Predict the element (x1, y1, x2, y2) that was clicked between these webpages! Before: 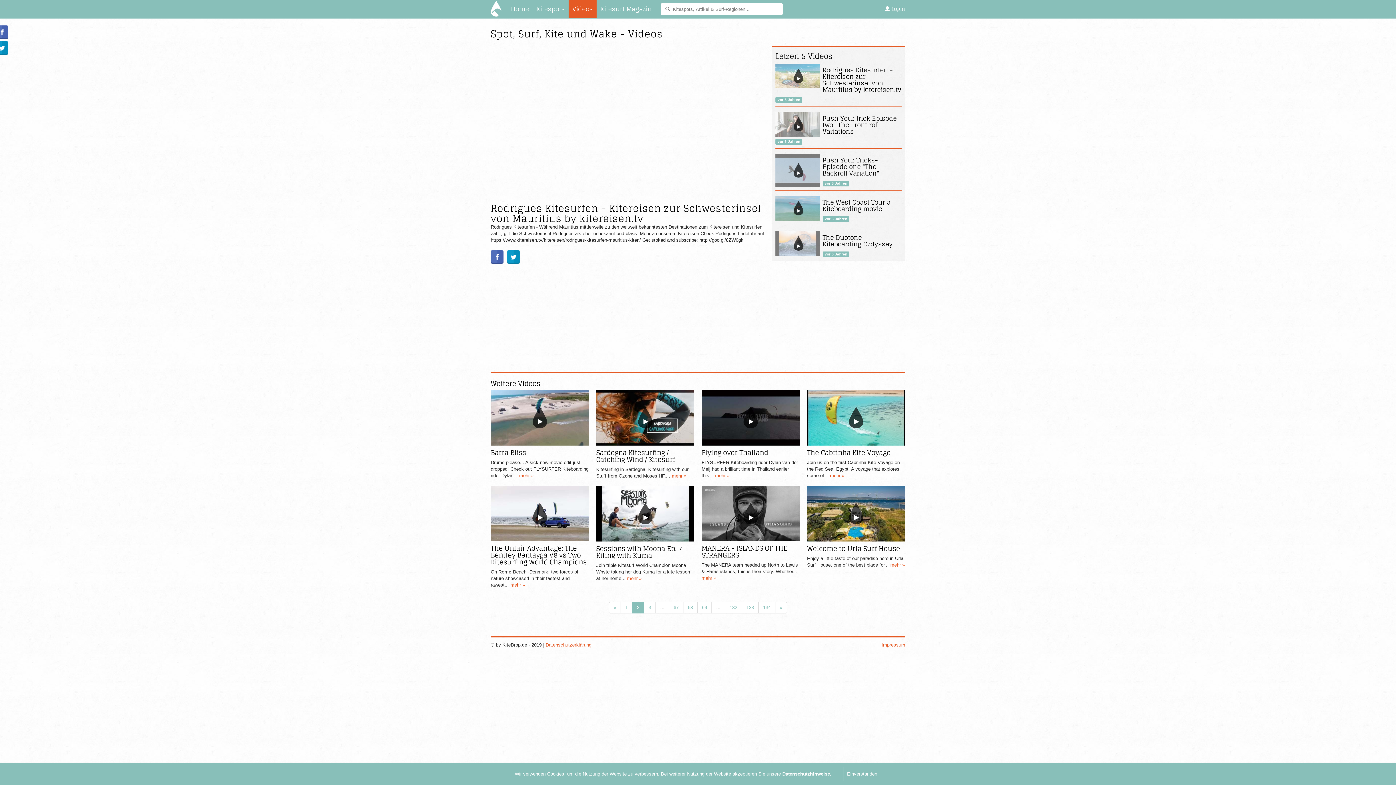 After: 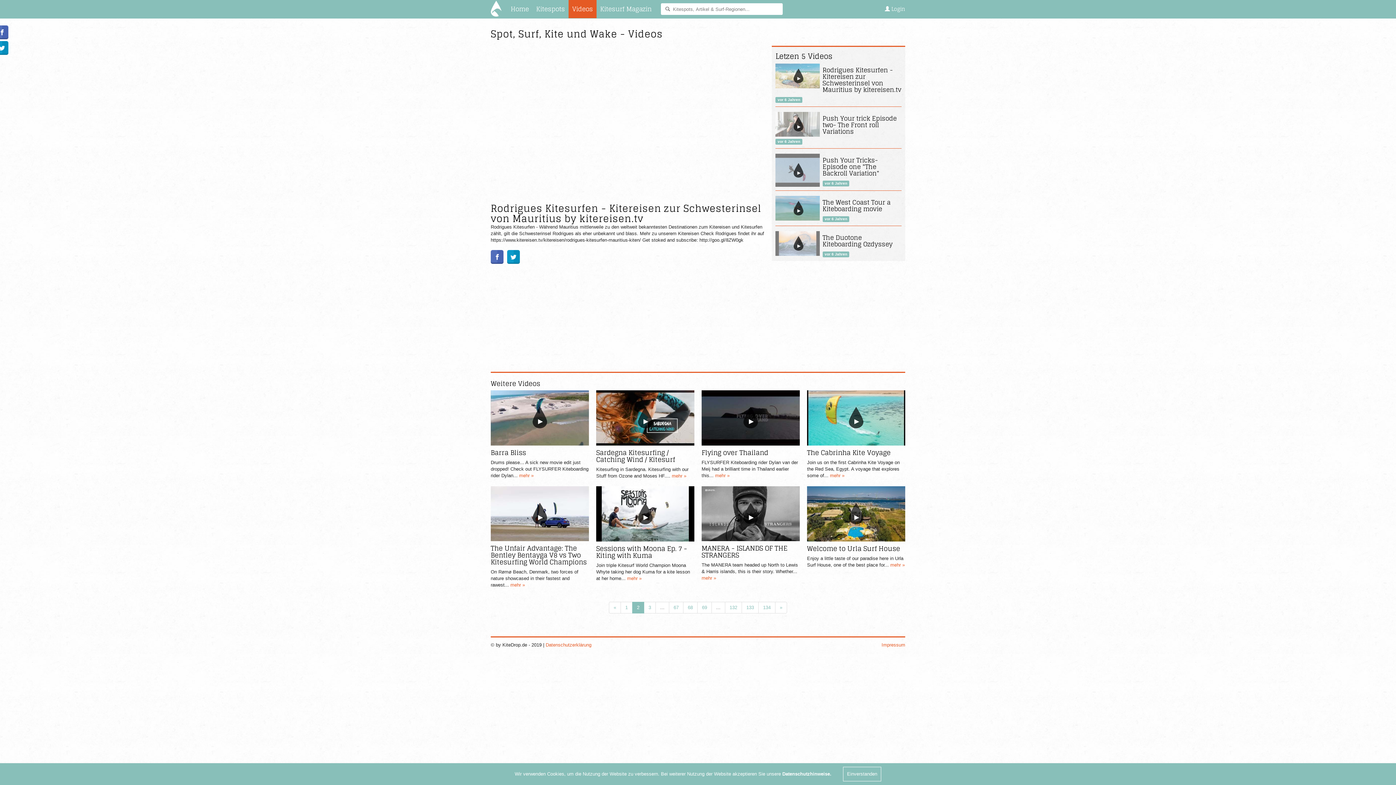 Action: bbox: (490, 250, 503, 263) label: Auf Facebook teilen